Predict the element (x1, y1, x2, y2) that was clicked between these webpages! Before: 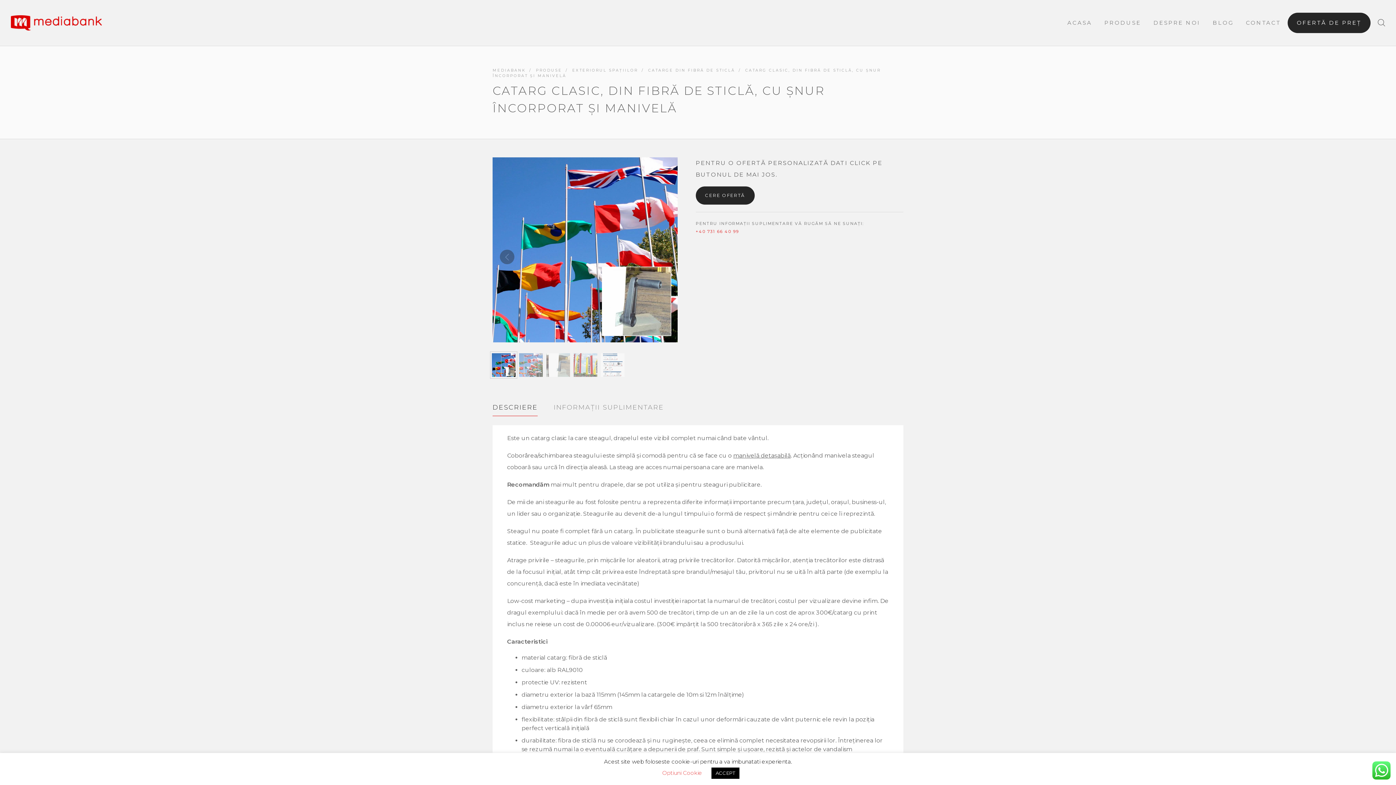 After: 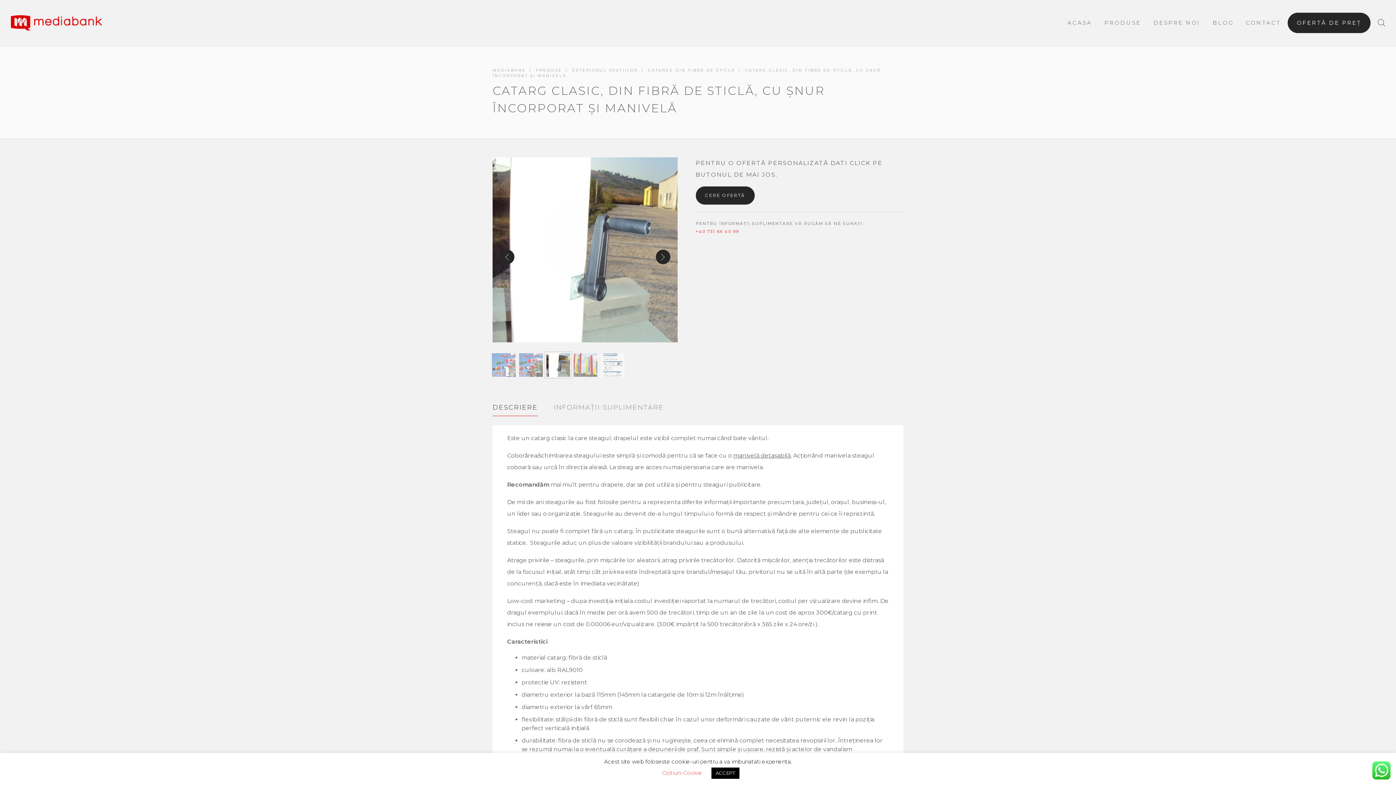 Action: bbox: (546, 353, 570, 376)